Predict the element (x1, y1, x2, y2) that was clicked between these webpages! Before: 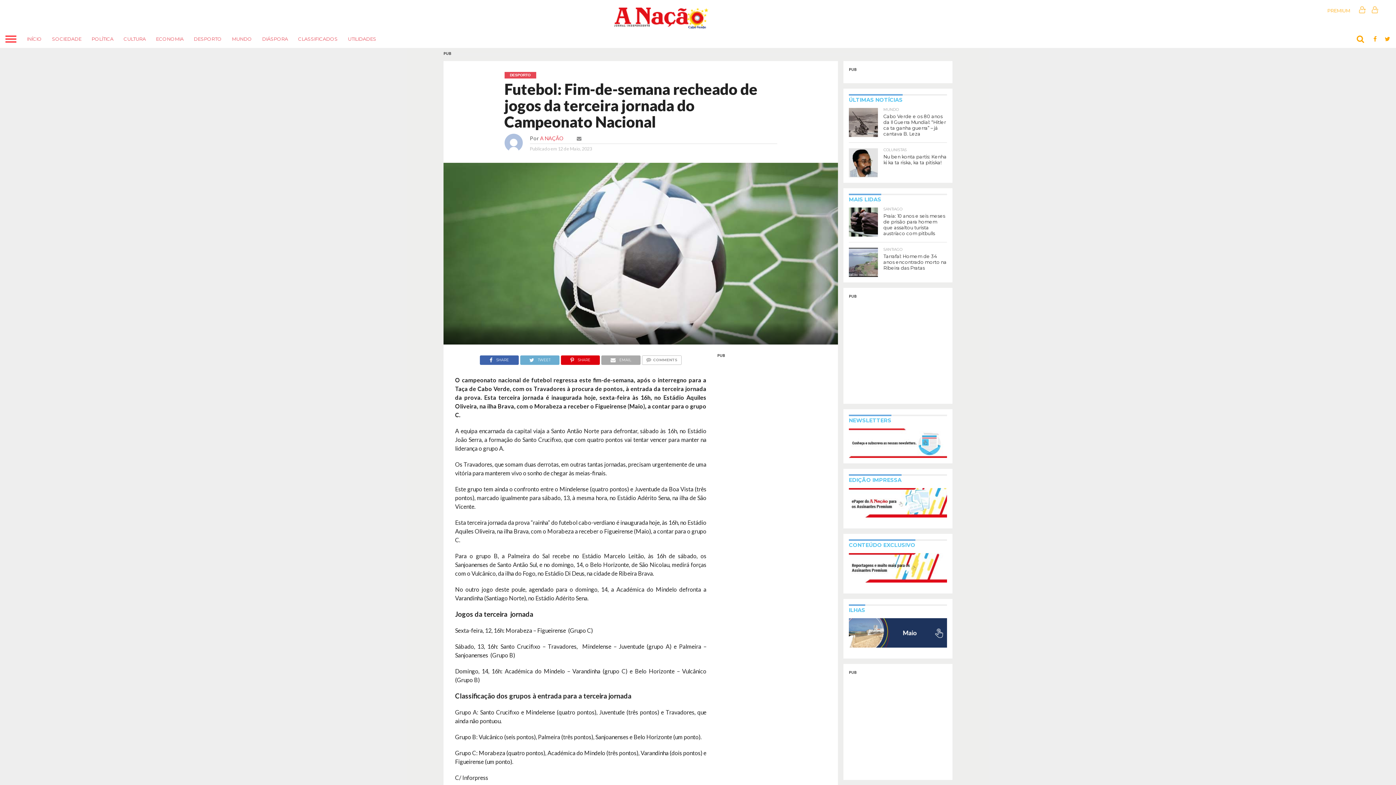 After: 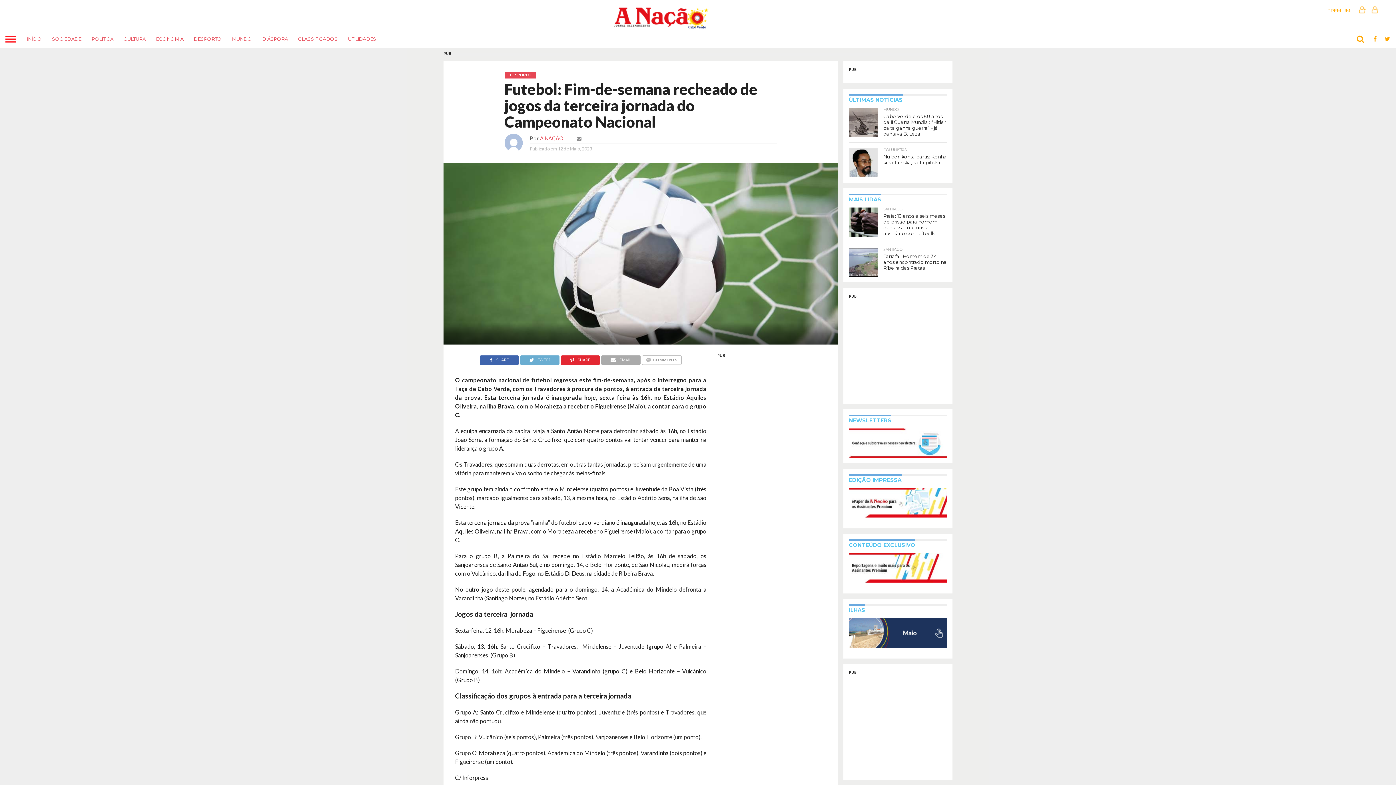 Action: bbox: (560, 354, 600, 361) label: SHARE